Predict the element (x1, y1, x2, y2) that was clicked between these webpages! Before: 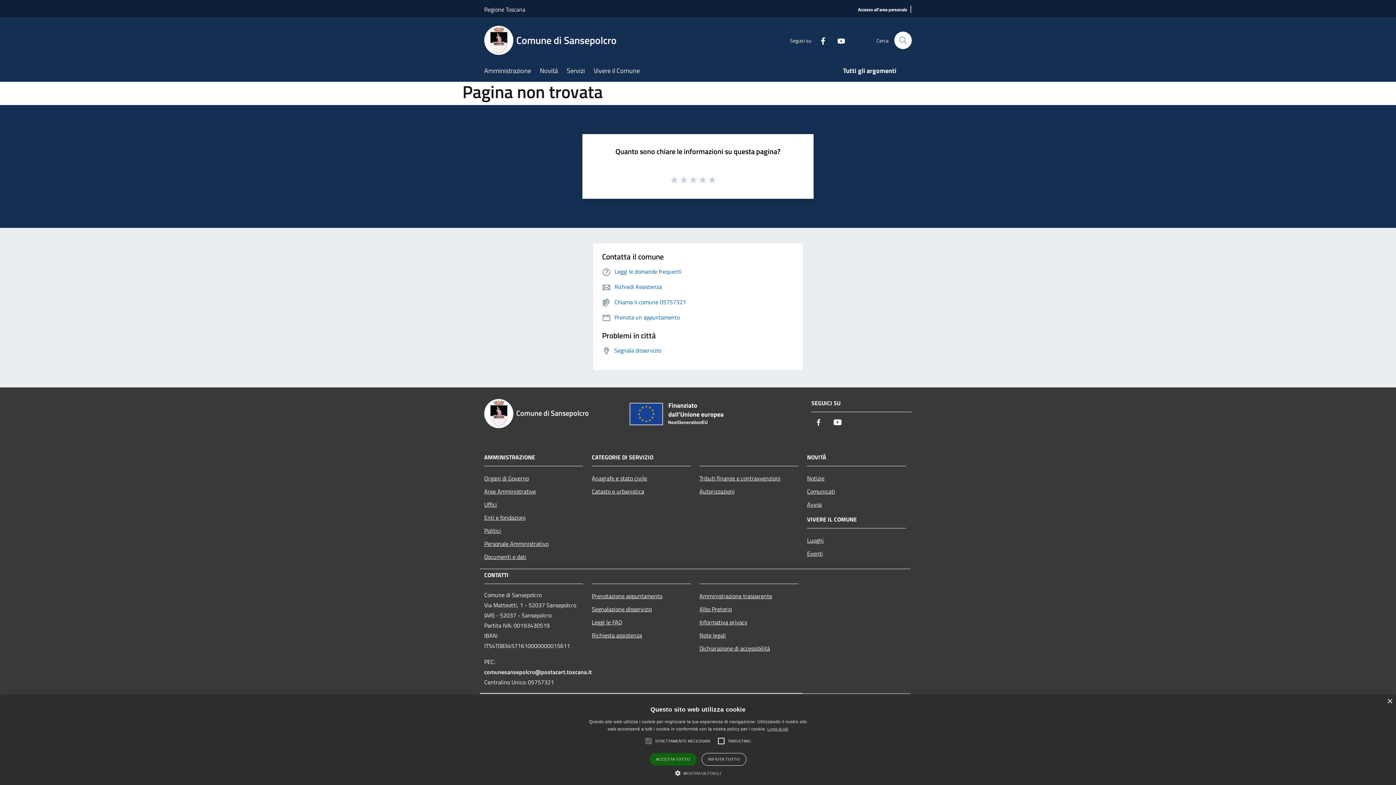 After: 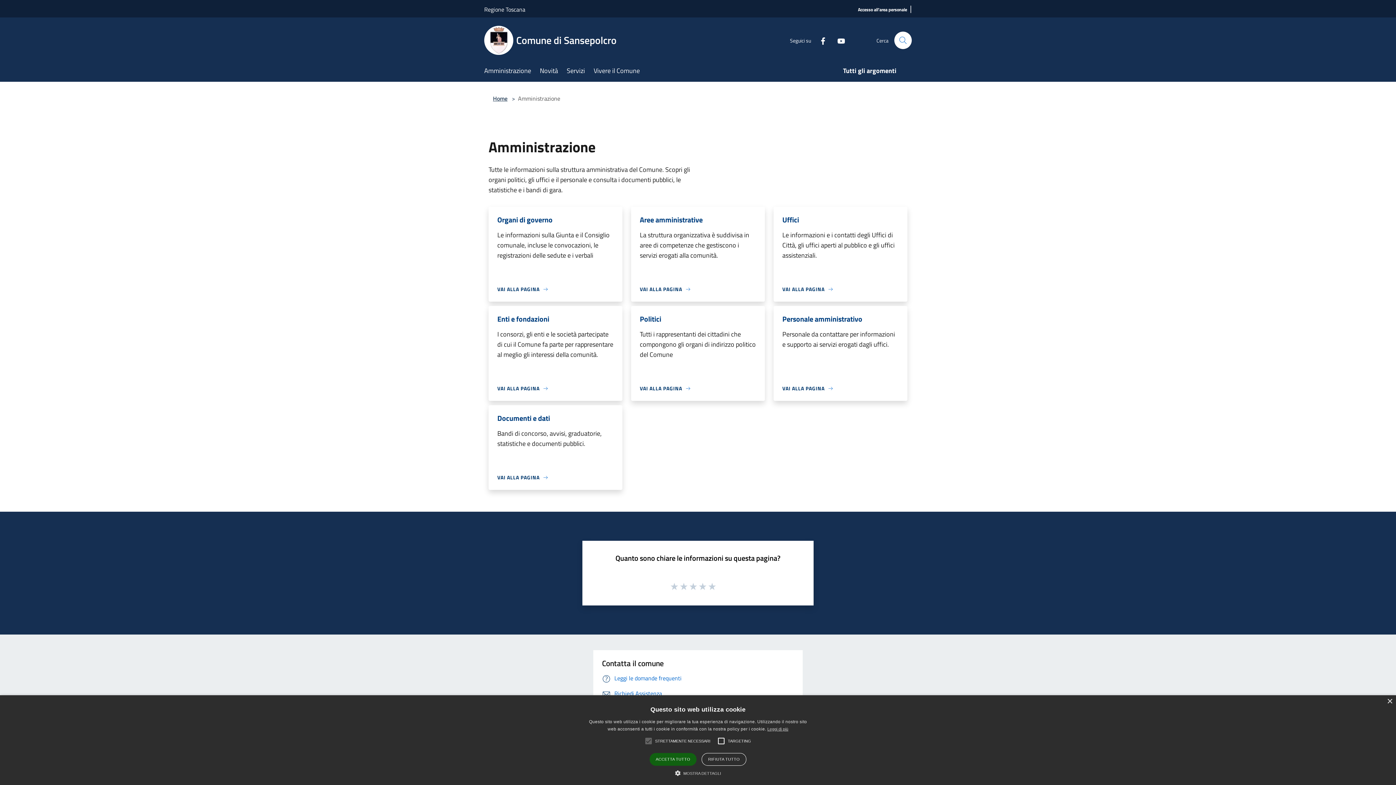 Action: bbox: (484, 61, 540, 81) label: Amministrazione